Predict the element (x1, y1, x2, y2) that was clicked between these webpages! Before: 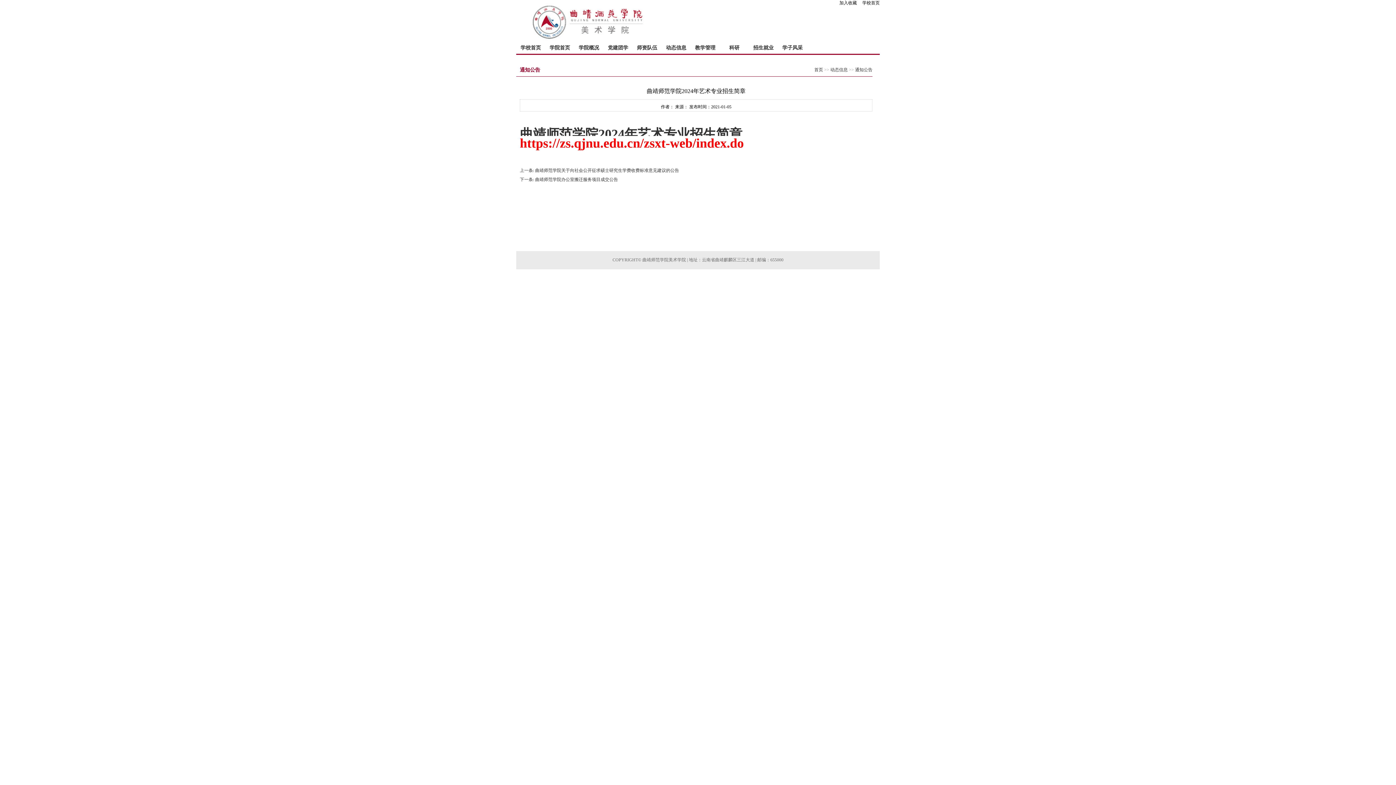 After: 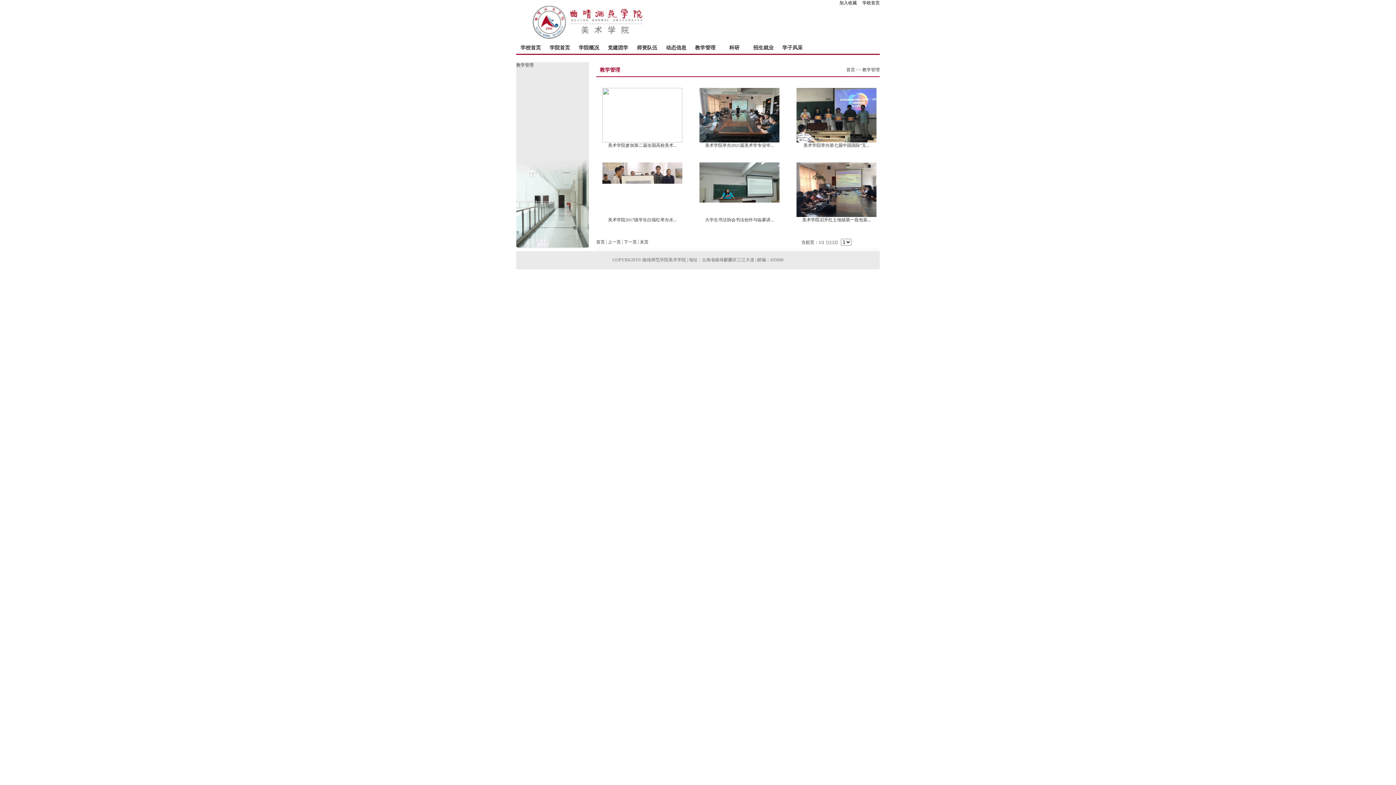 Action: label: 教学管理 bbox: (695, 45, 715, 50)